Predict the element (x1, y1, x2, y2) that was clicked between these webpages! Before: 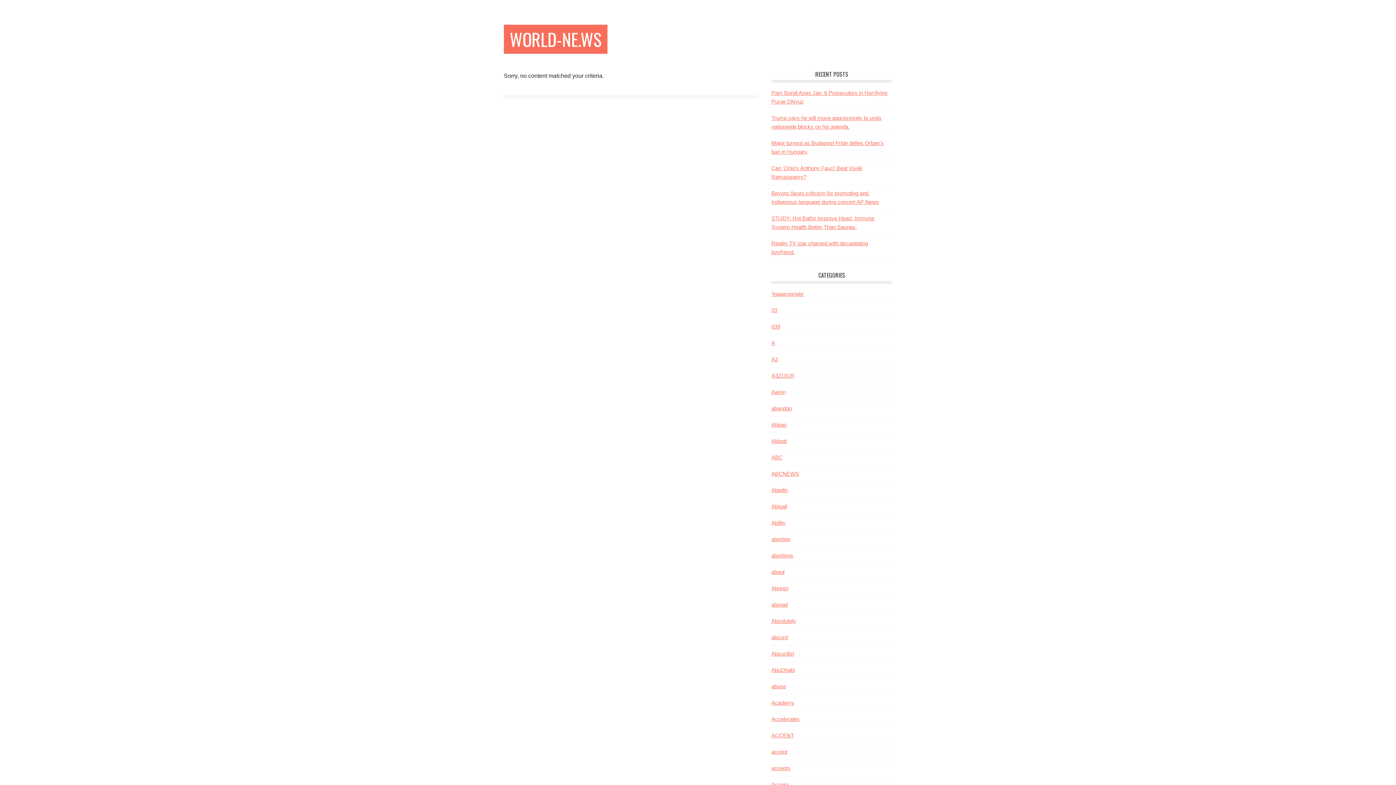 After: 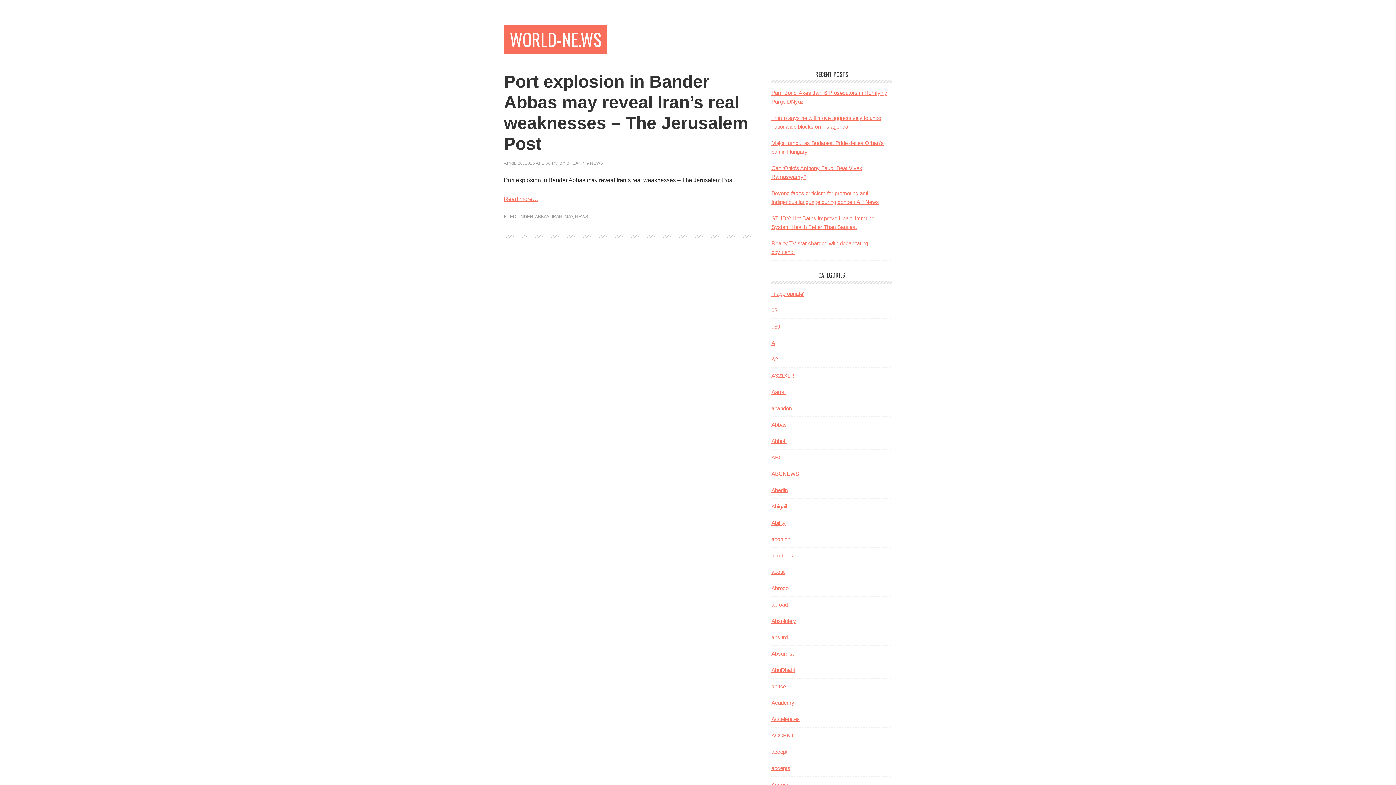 Action: label: Abbas bbox: (771, 421, 786, 428)